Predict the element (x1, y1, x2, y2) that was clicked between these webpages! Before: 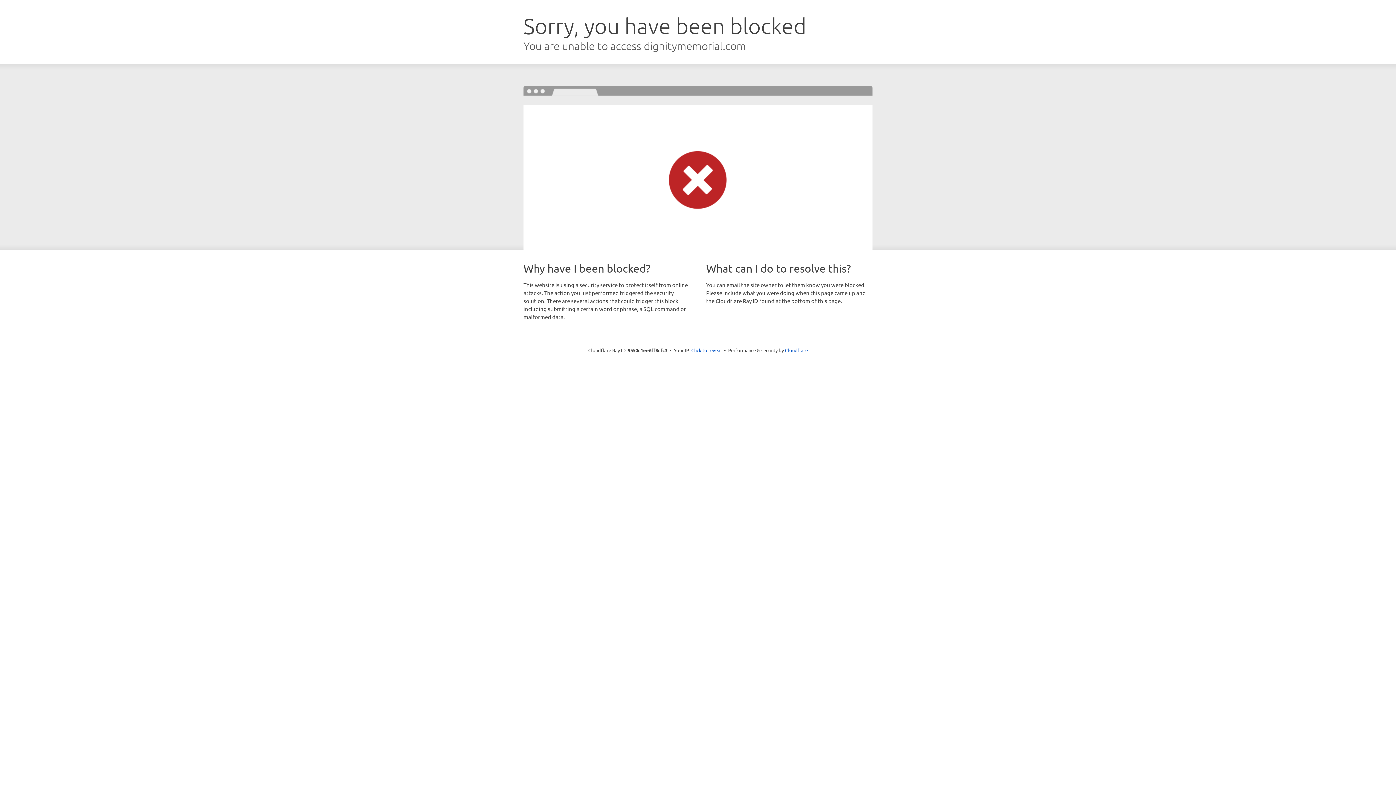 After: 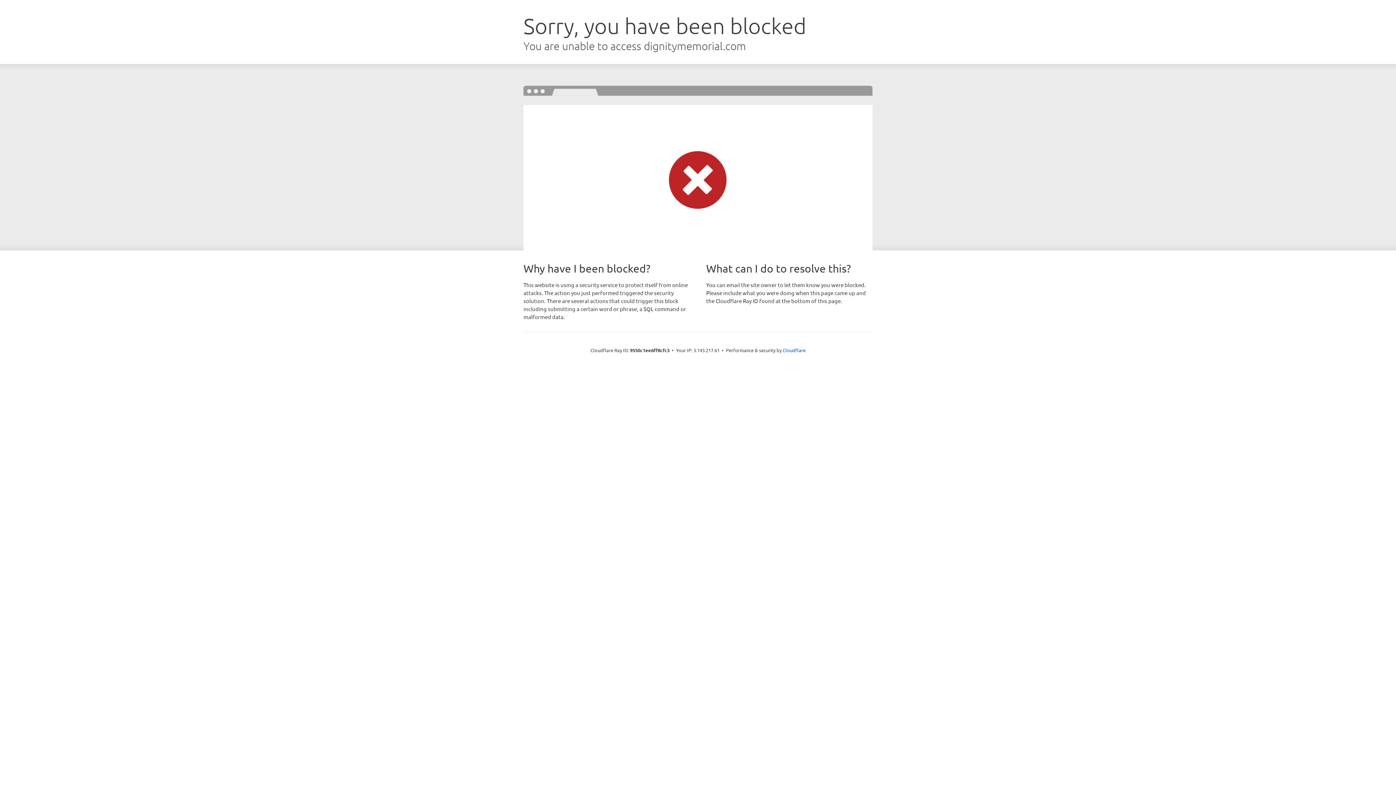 Action: label: Click to reveal bbox: (691, 346, 722, 353)